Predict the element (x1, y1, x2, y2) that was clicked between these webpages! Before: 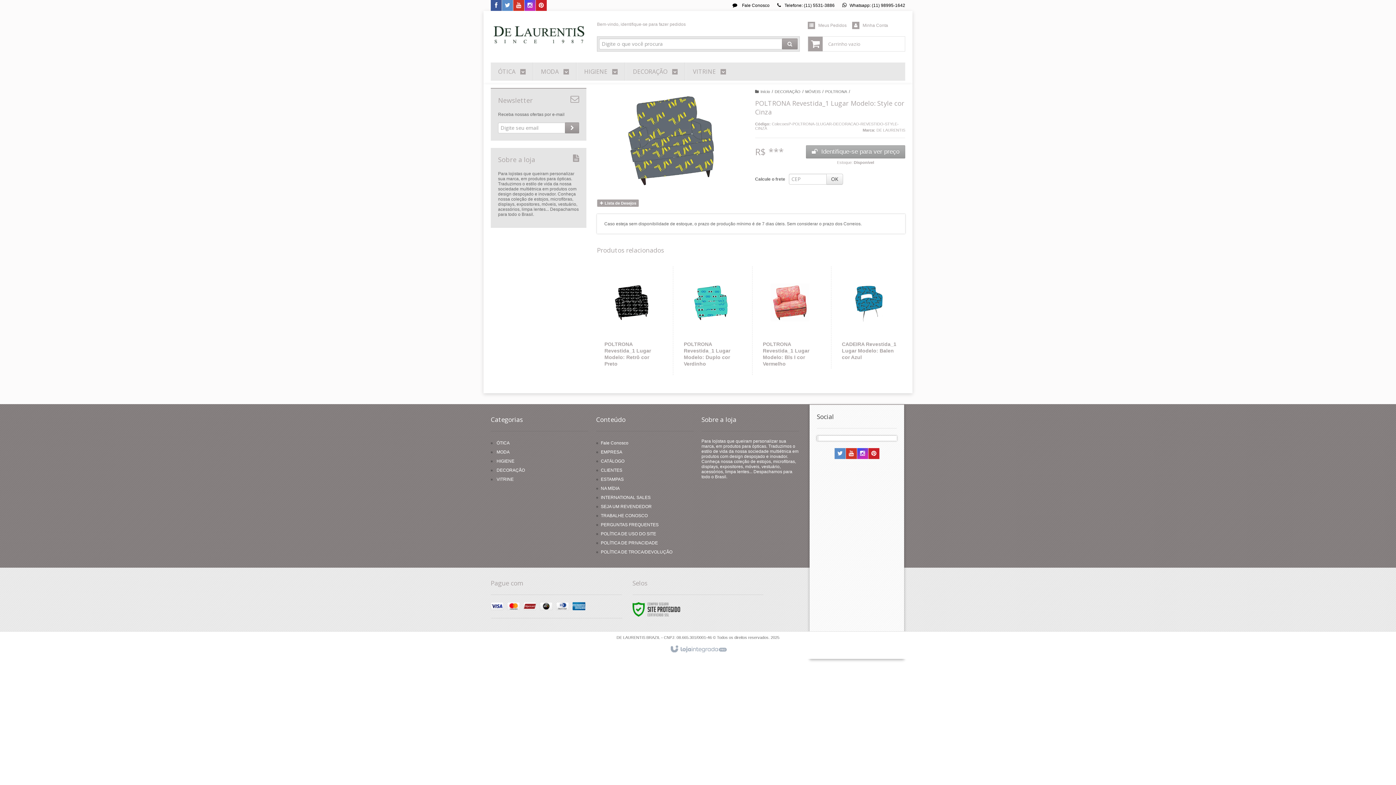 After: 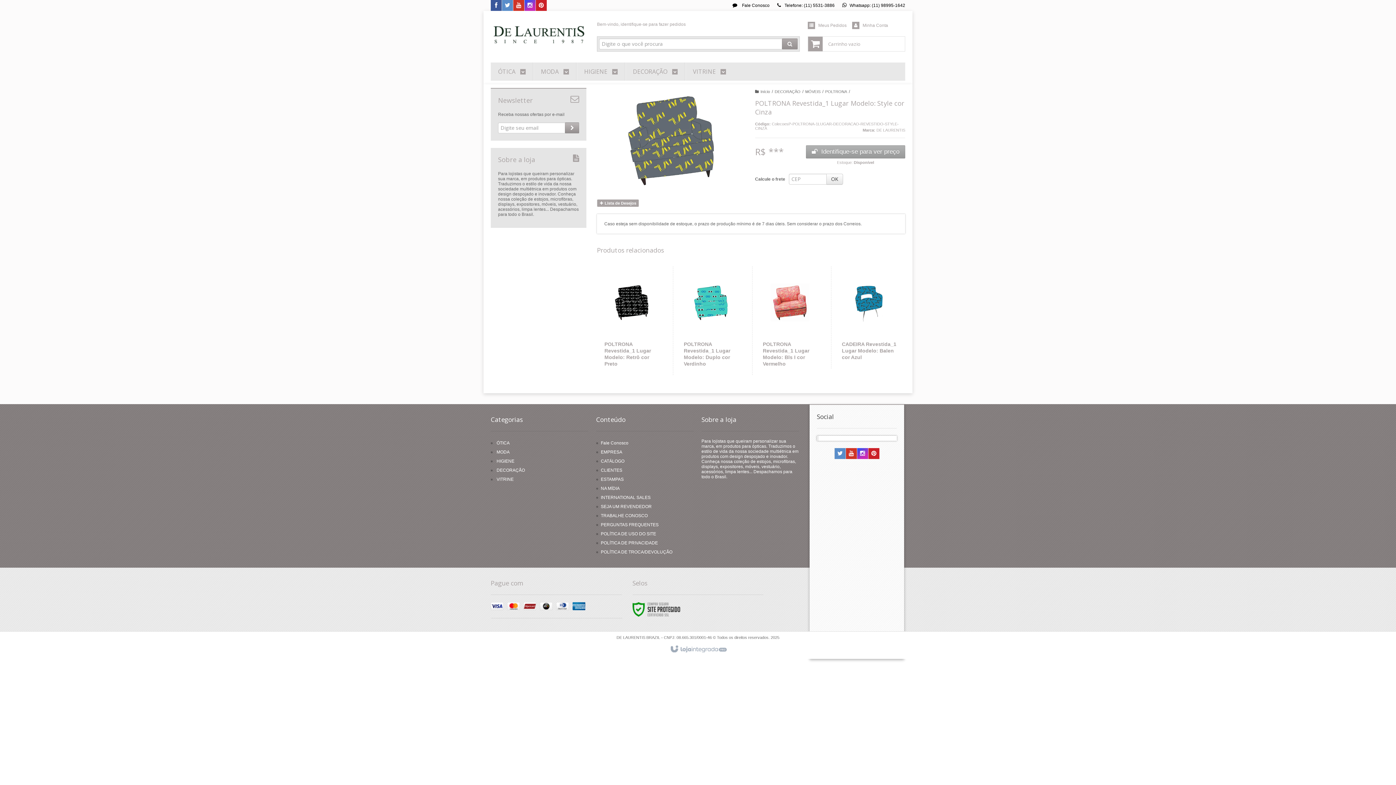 Action: label: Assinar bbox: (565, 122, 579, 133)